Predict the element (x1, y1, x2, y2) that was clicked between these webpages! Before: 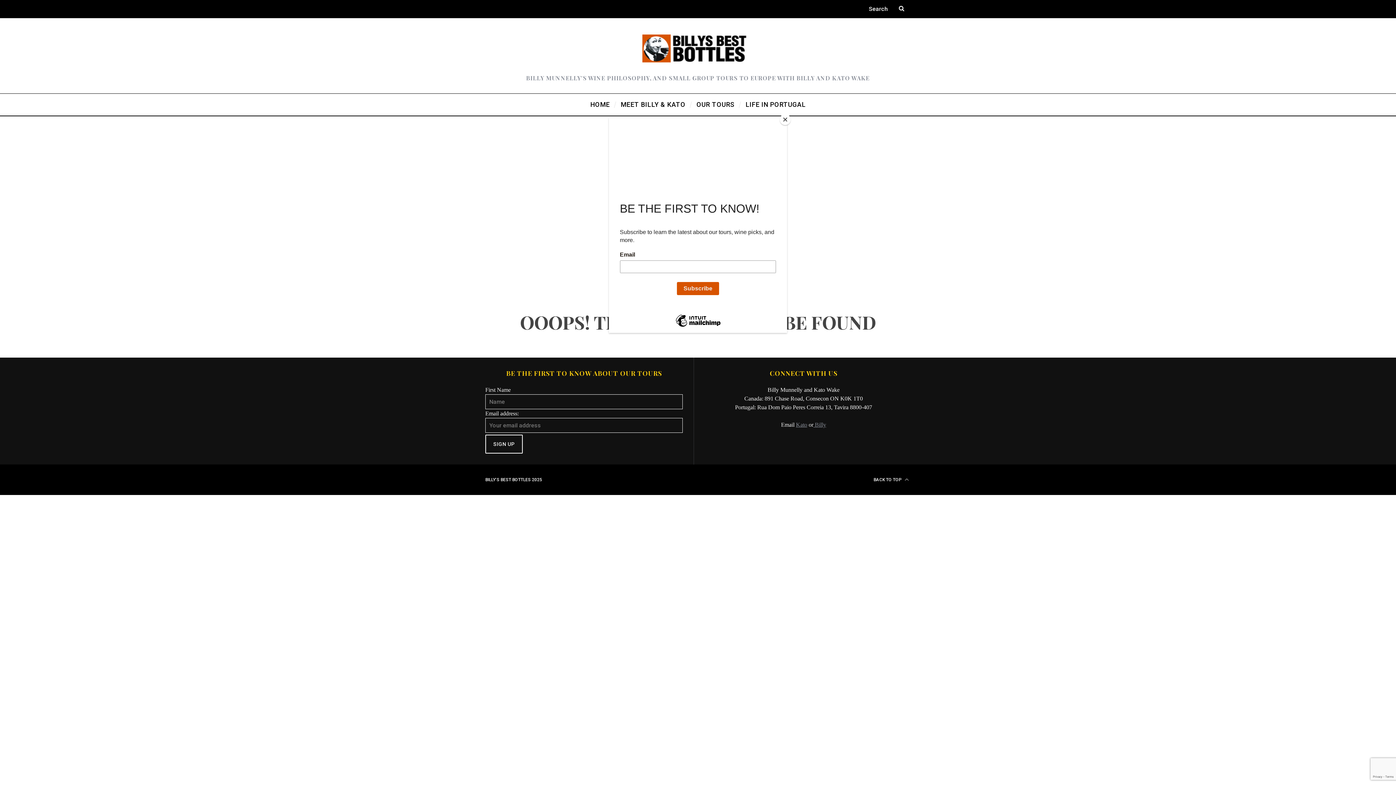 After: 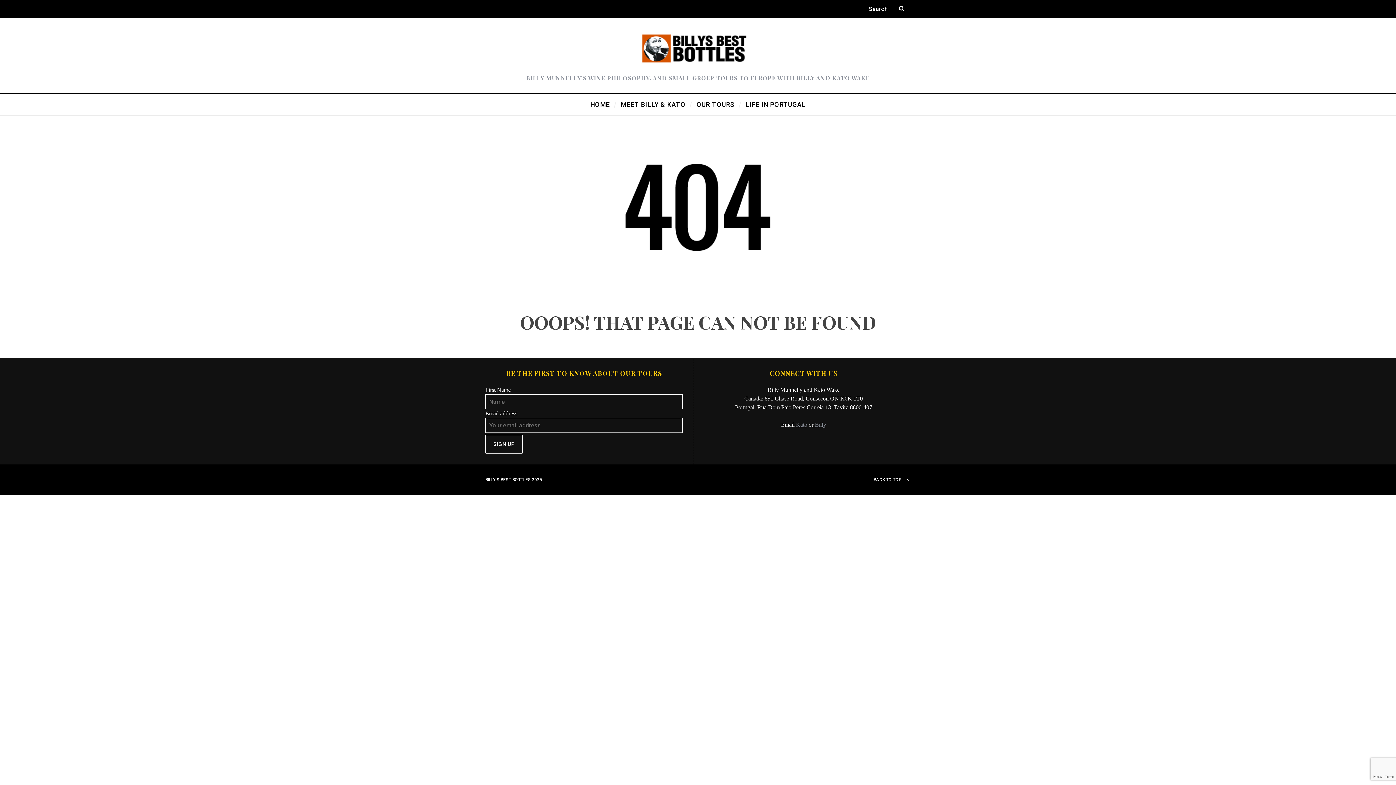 Action: label: Close bbox: (780, 114, 790, 125)